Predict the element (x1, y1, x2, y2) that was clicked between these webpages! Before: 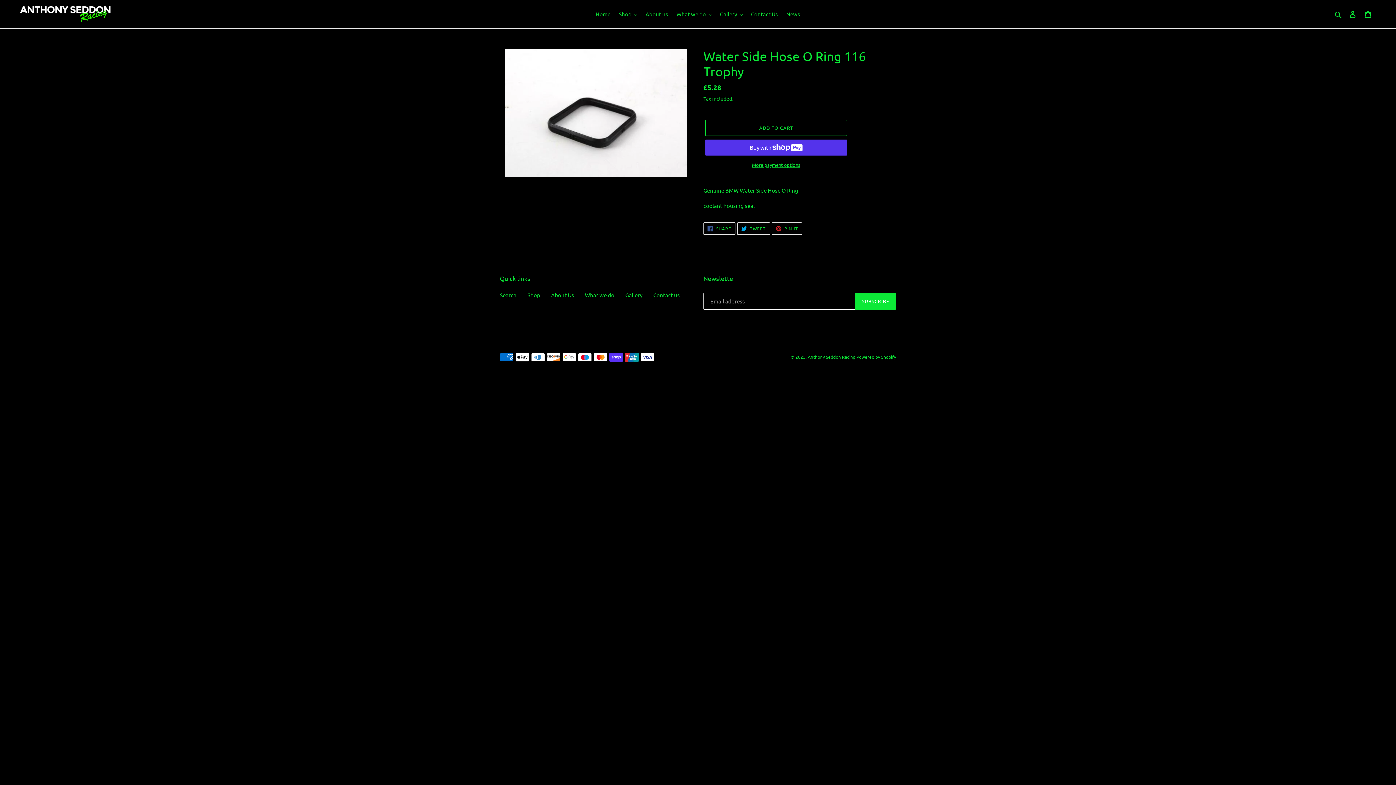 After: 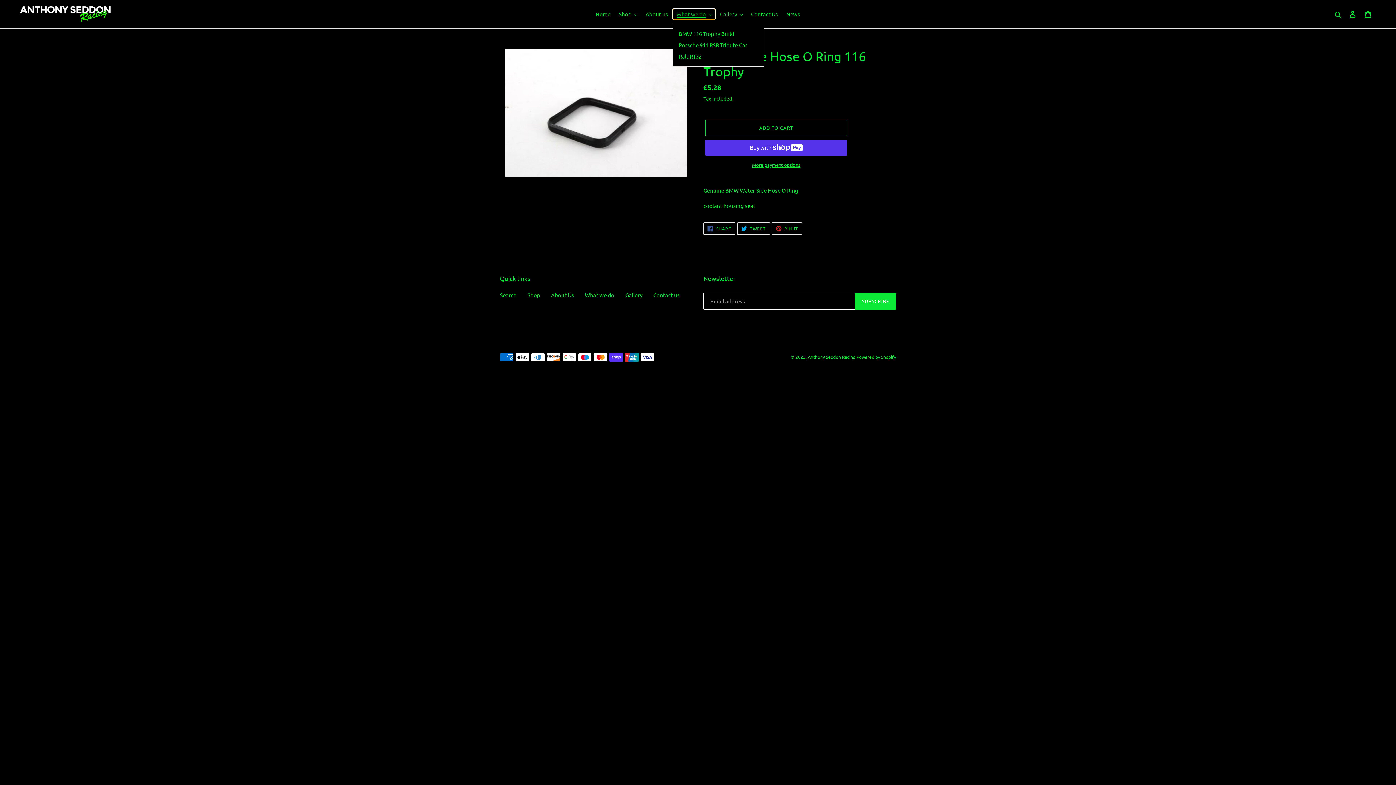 Action: label: What we do bbox: (673, 9, 715, 19)